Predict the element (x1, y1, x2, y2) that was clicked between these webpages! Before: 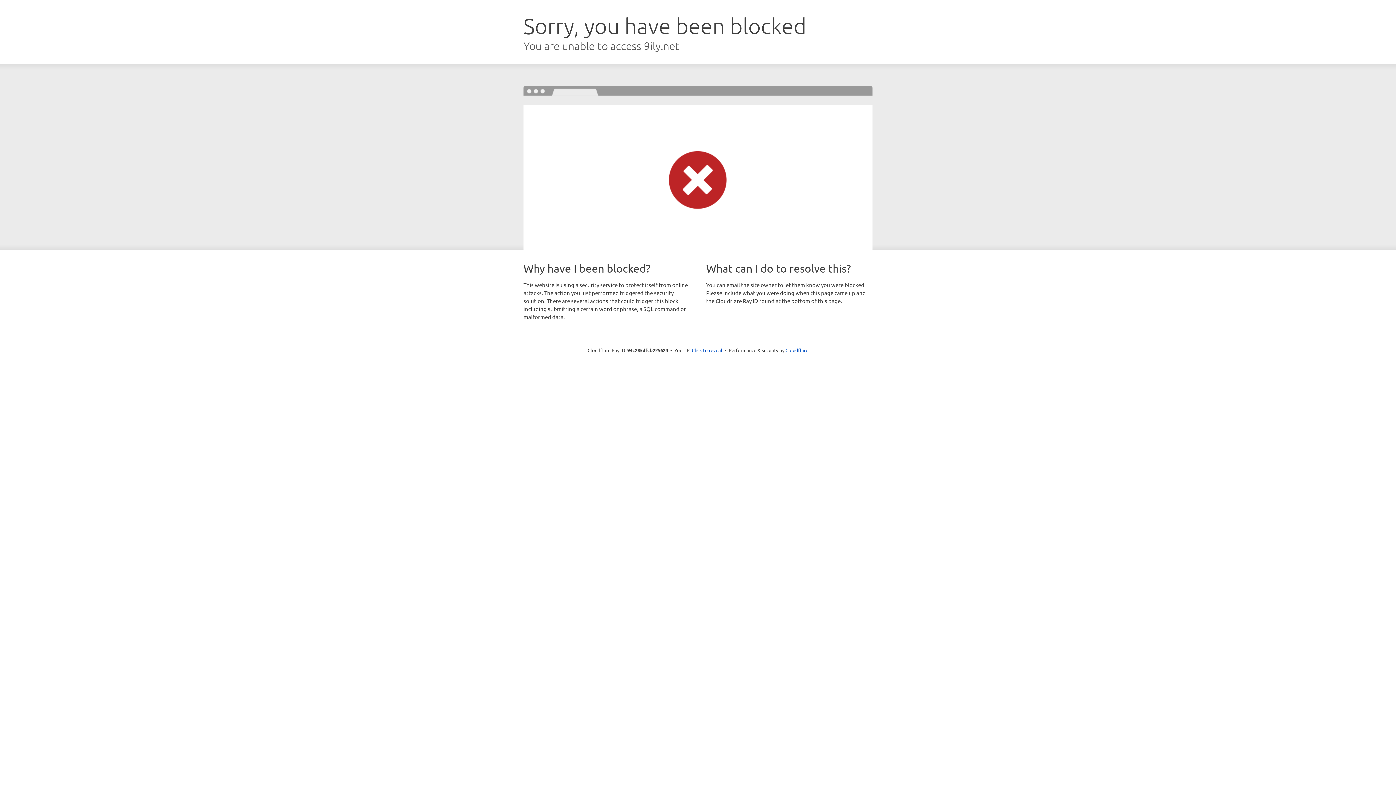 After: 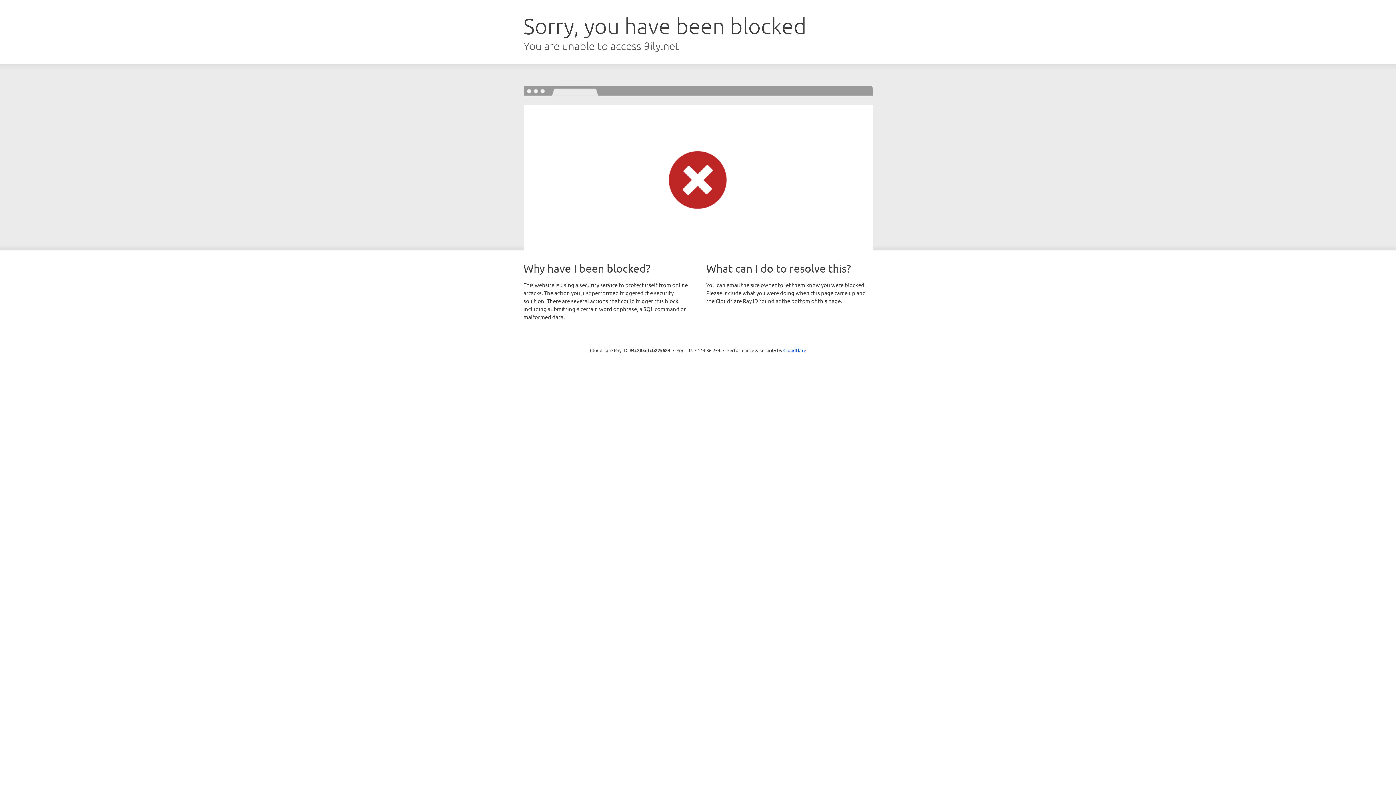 Action: bbox: (692, 346, 722, 353) label: Click to reveal